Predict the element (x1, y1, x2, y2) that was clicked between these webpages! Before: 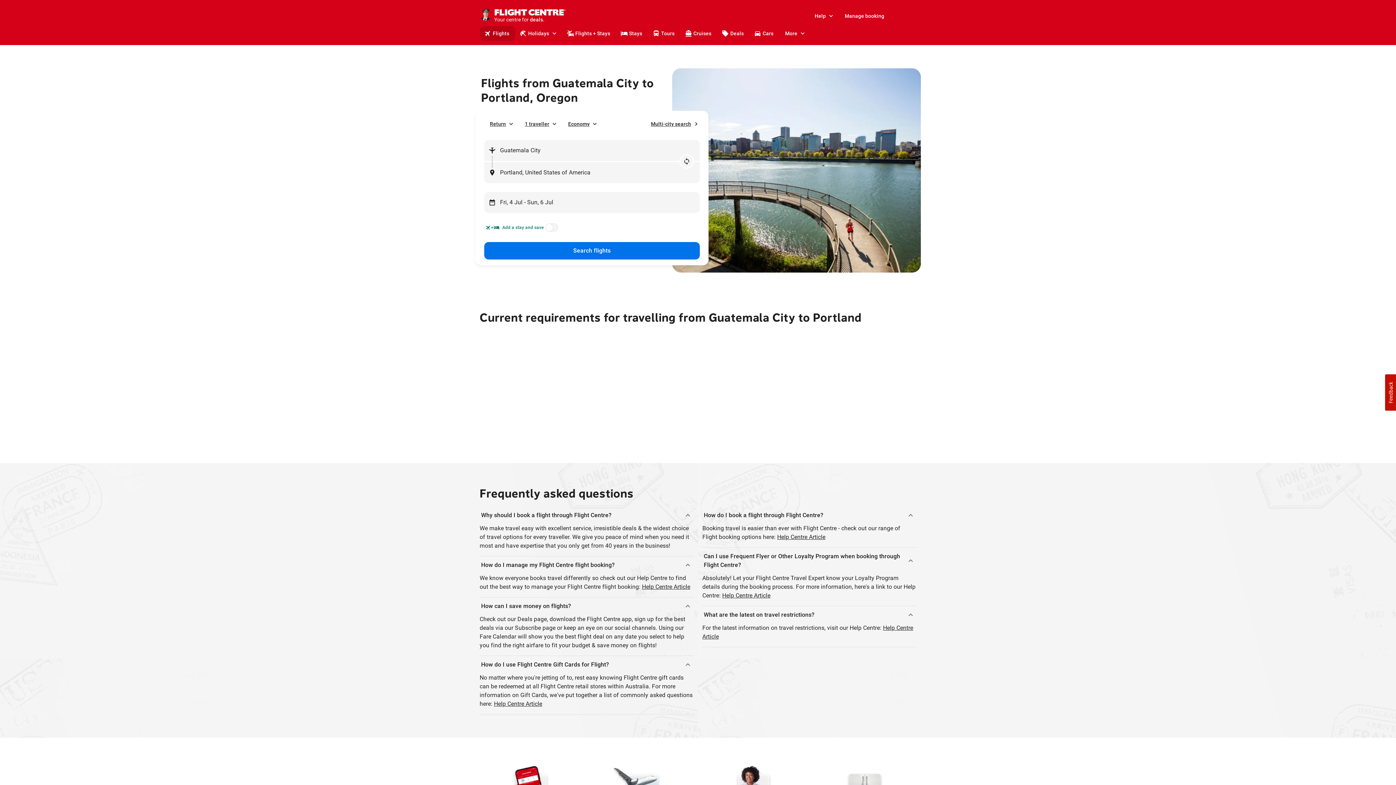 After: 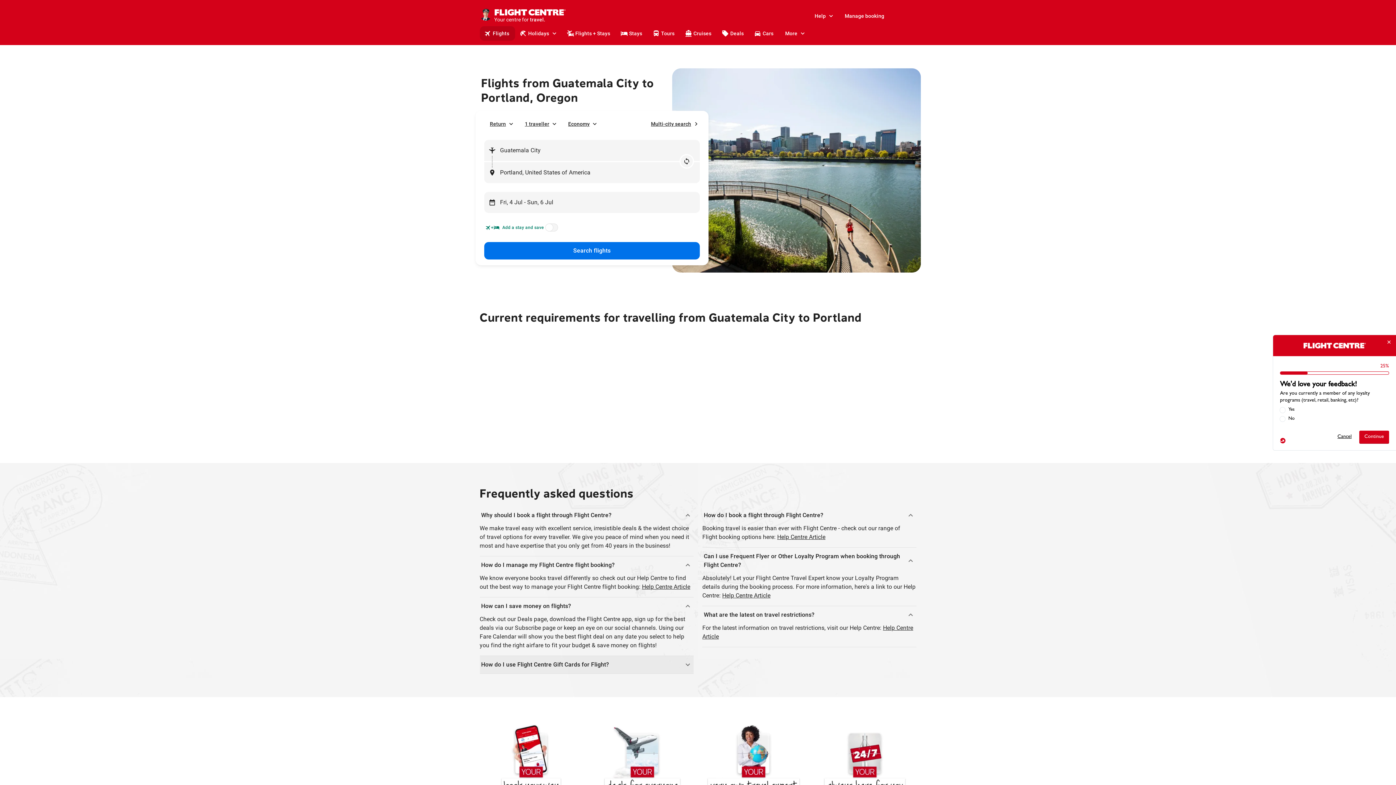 Action: bbox: (479, 656, 693, 673) label: How do I use Flight Centre Gift Cards for Flight?